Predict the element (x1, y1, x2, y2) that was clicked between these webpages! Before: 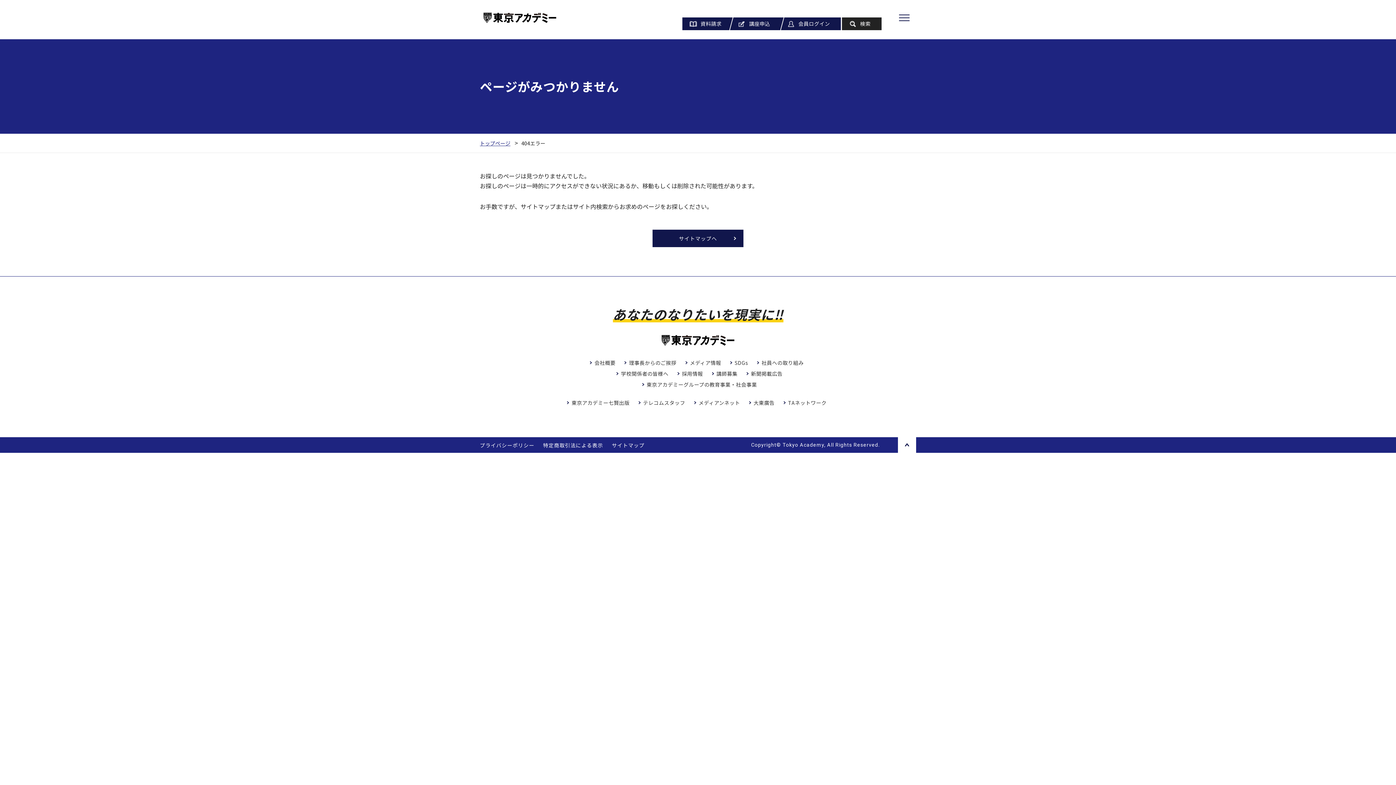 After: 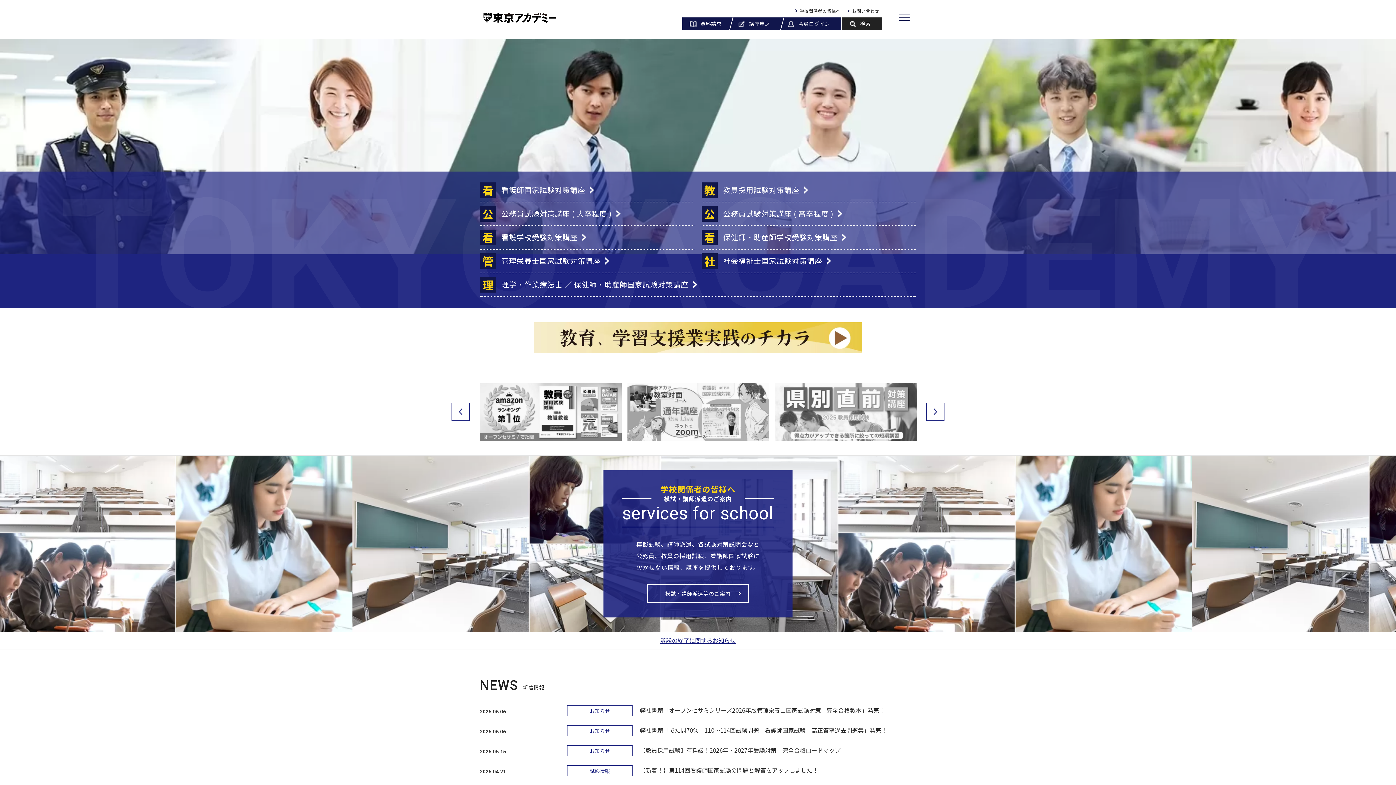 Action: bbox: (480, 138, 516, 148) label: トップページ